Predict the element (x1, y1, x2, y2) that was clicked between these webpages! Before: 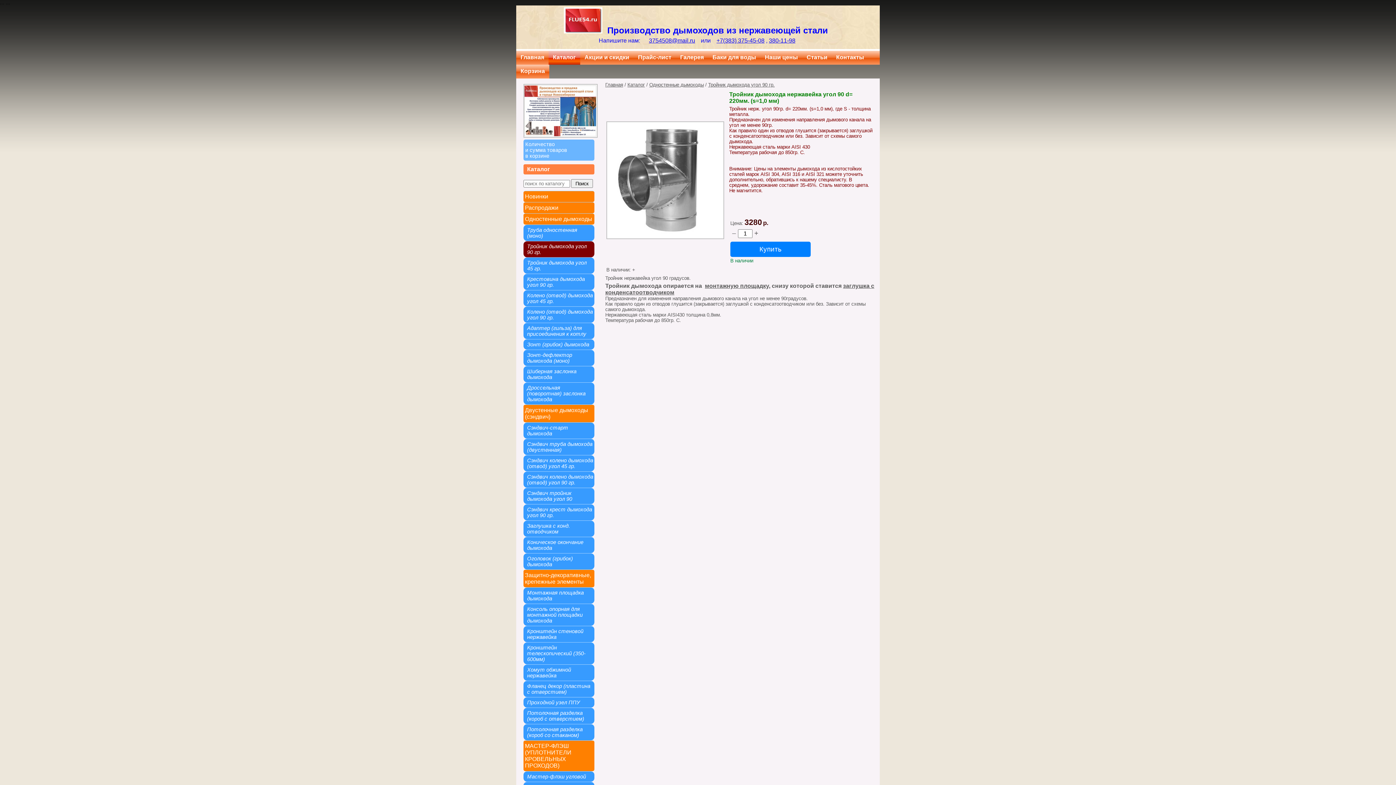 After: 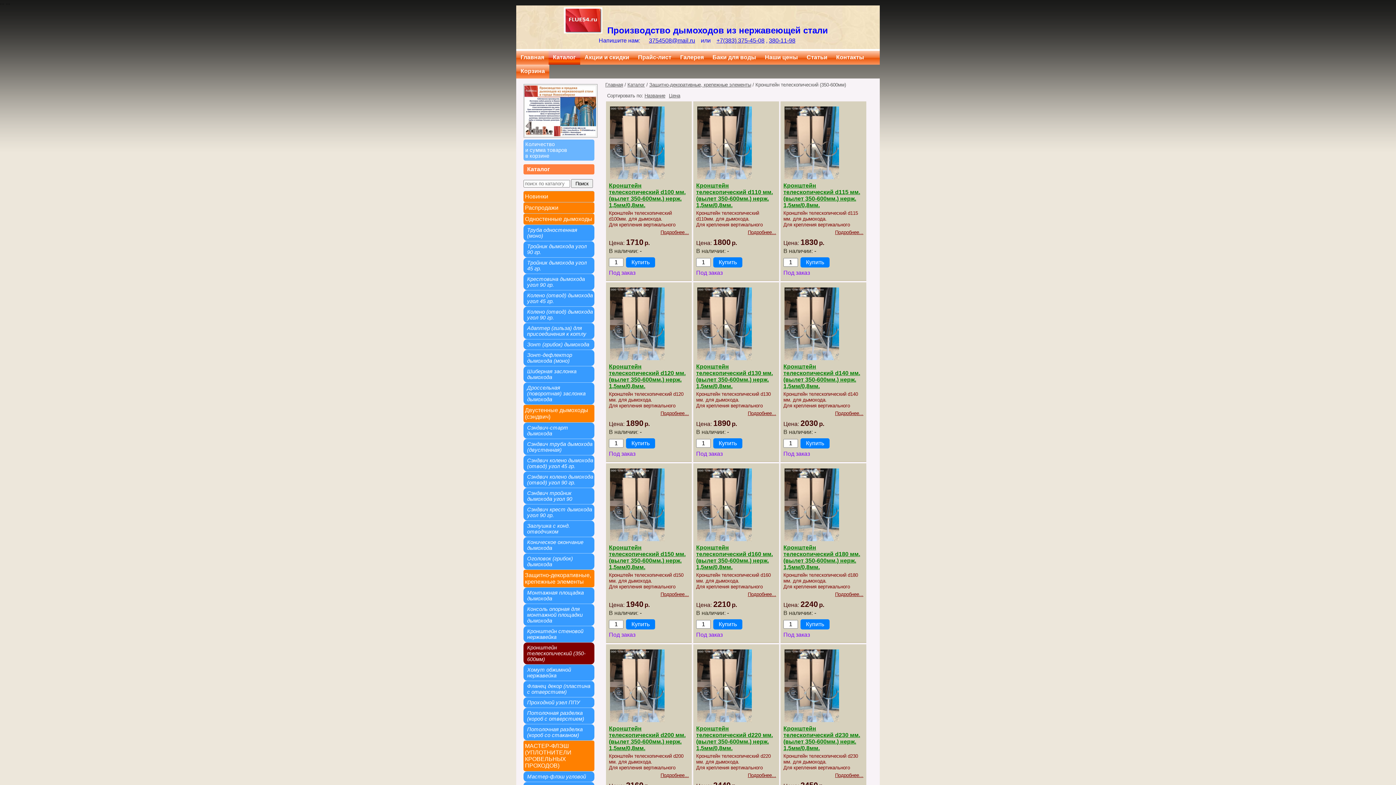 Action: label: Кронштейн телескопический (350-600мм) bbox: (523, 642, 594, 664)